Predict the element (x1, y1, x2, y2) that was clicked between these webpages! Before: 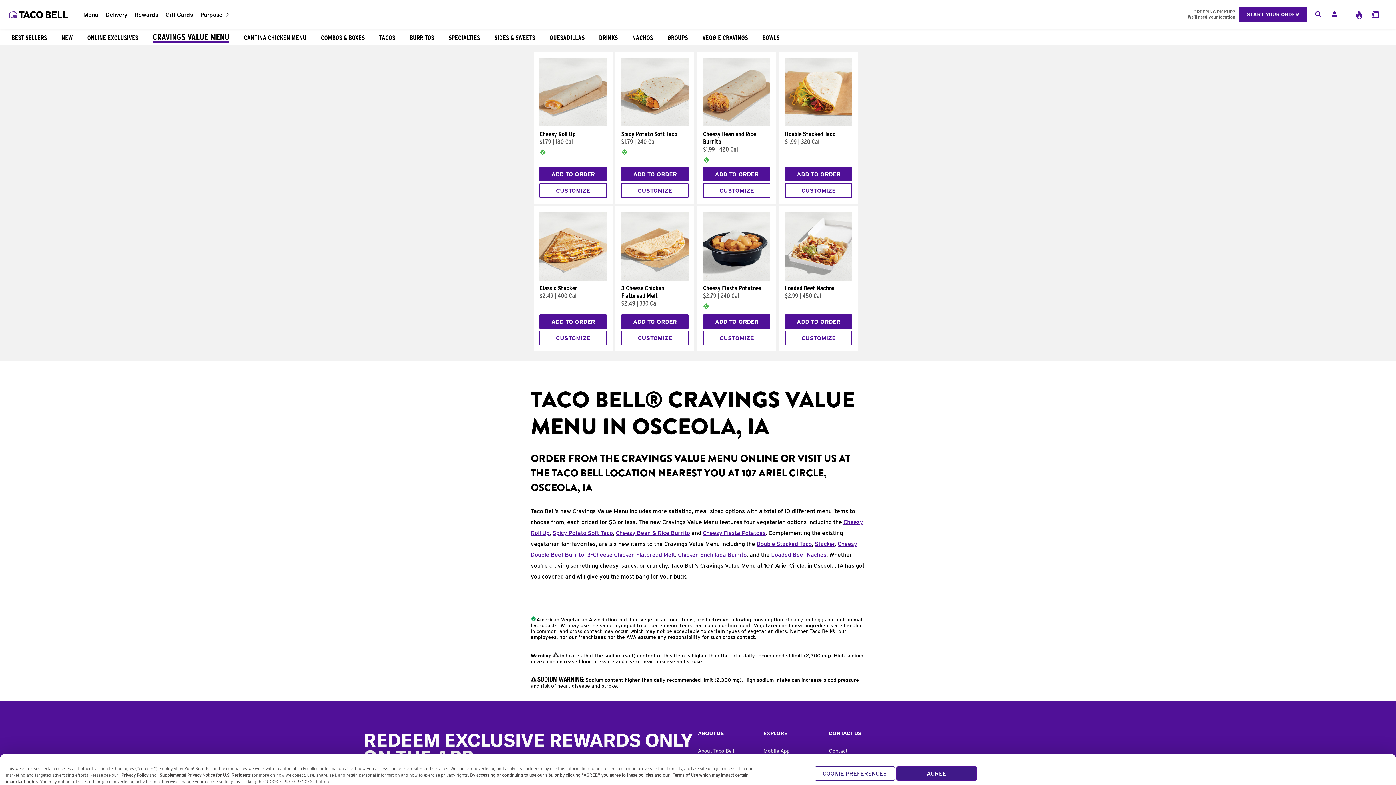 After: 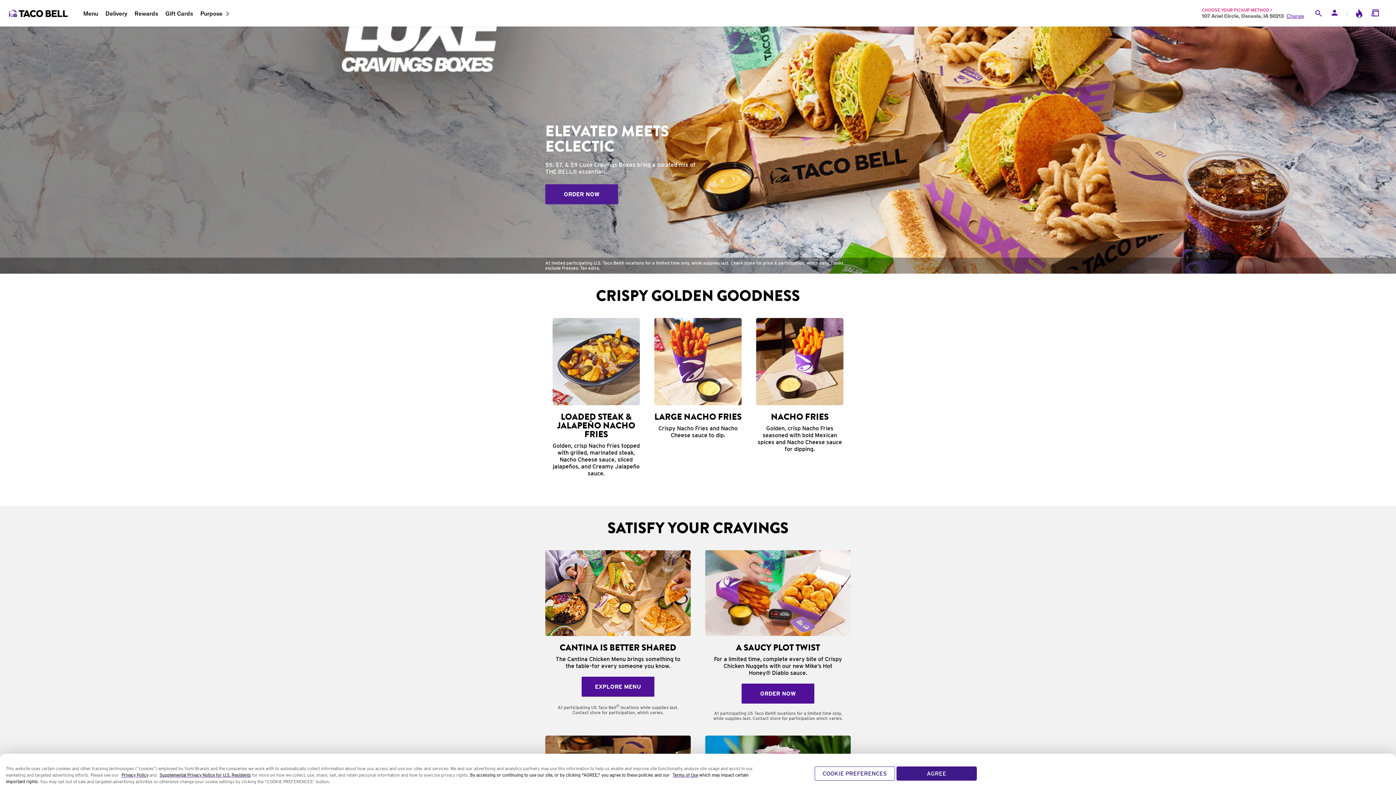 Action: label: Taco Bell Home bbox: (9, 10, 70, 18)